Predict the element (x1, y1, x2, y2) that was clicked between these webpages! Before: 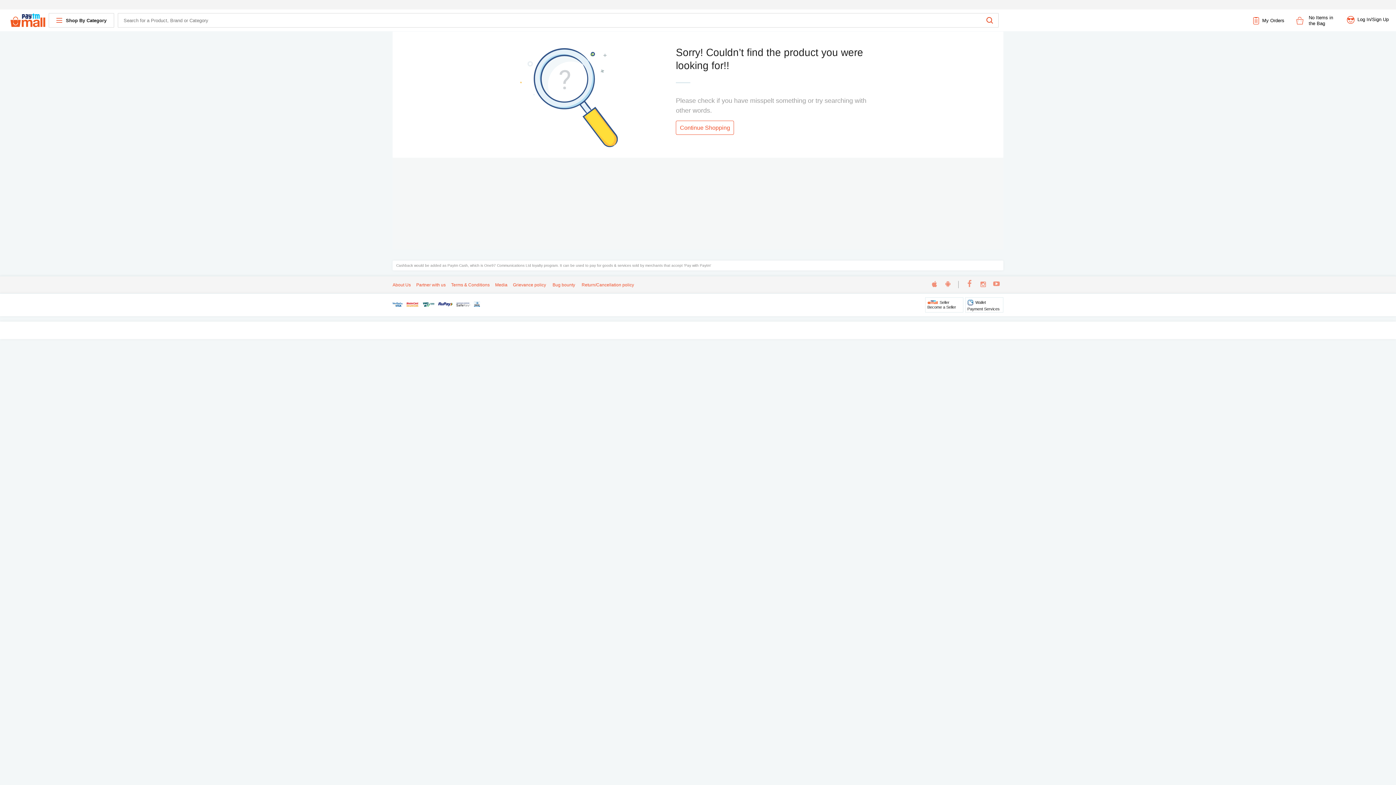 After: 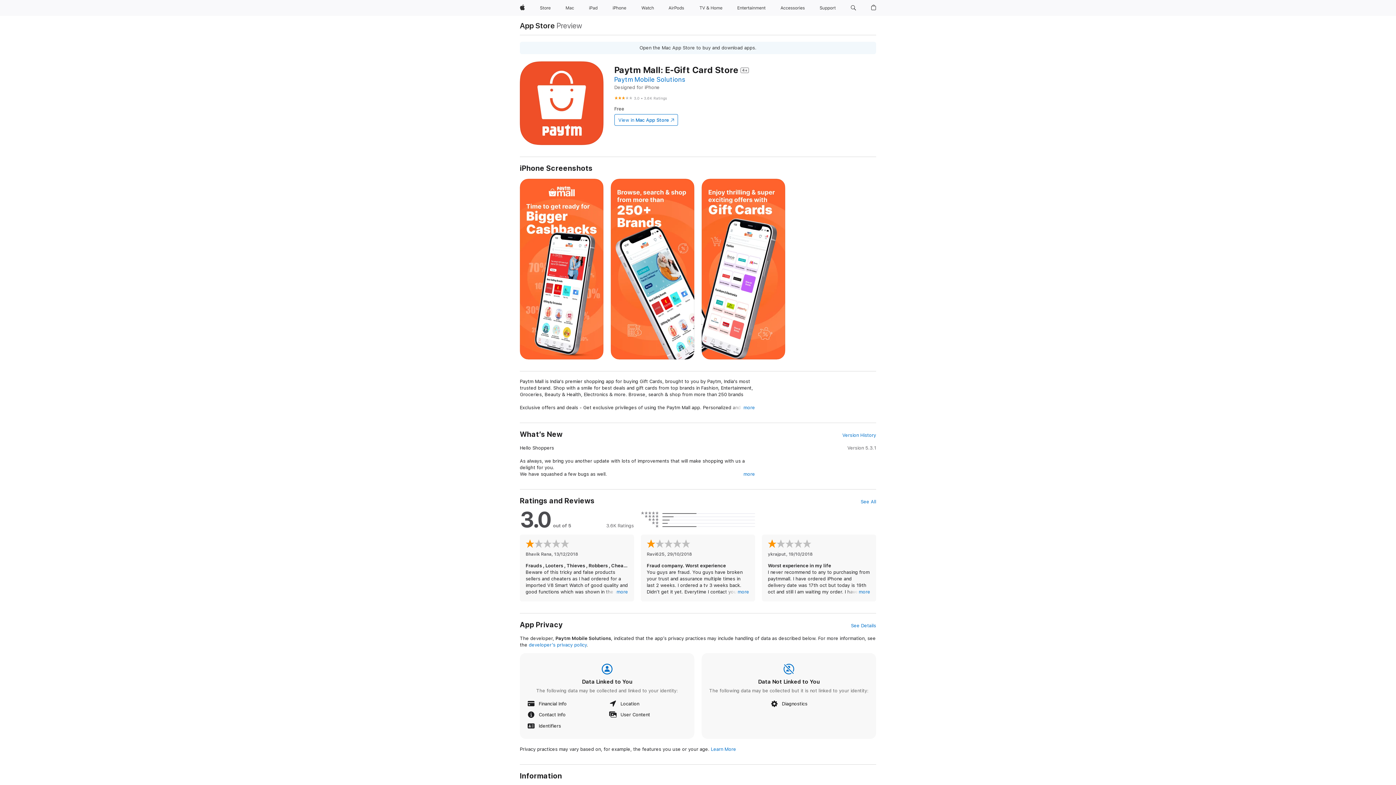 Action: bbox: (928, 279, 941, 290)